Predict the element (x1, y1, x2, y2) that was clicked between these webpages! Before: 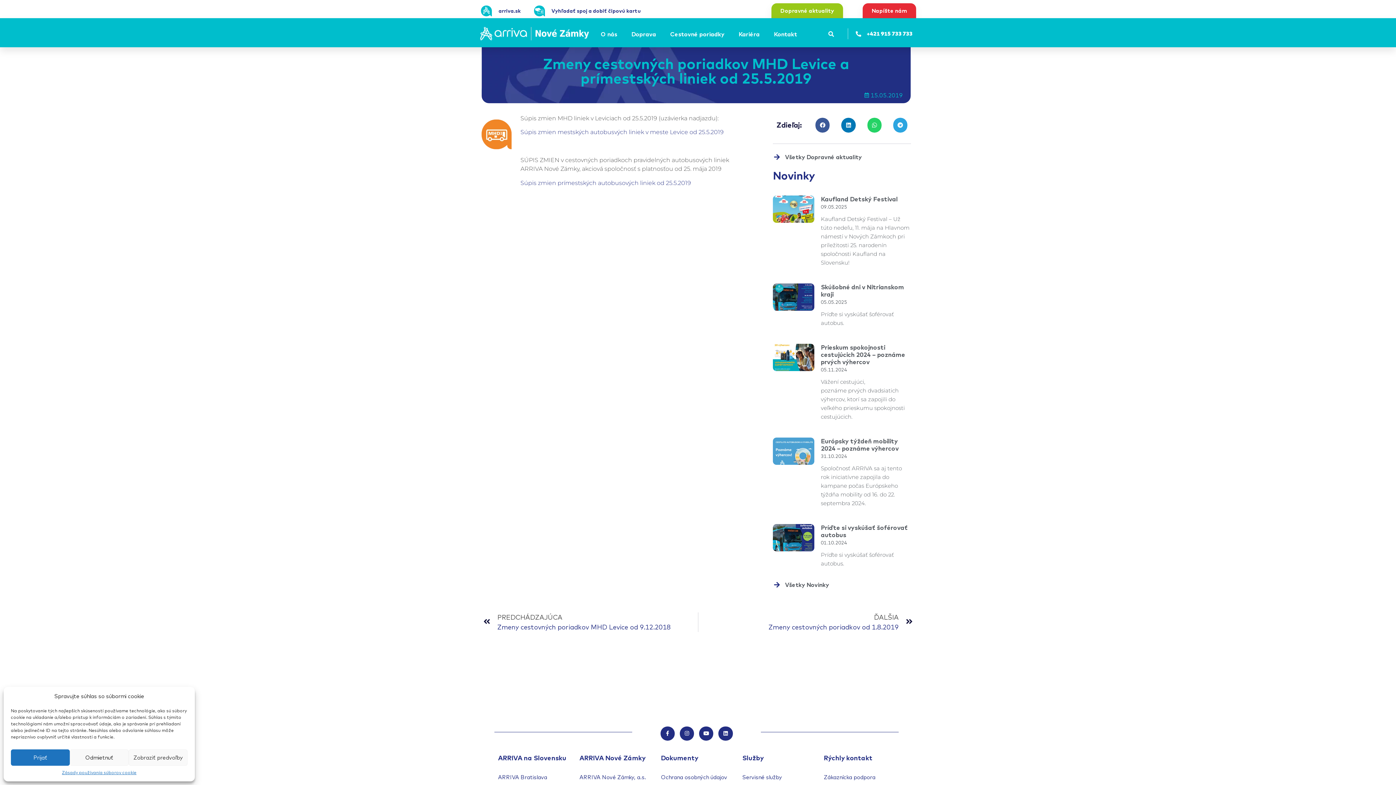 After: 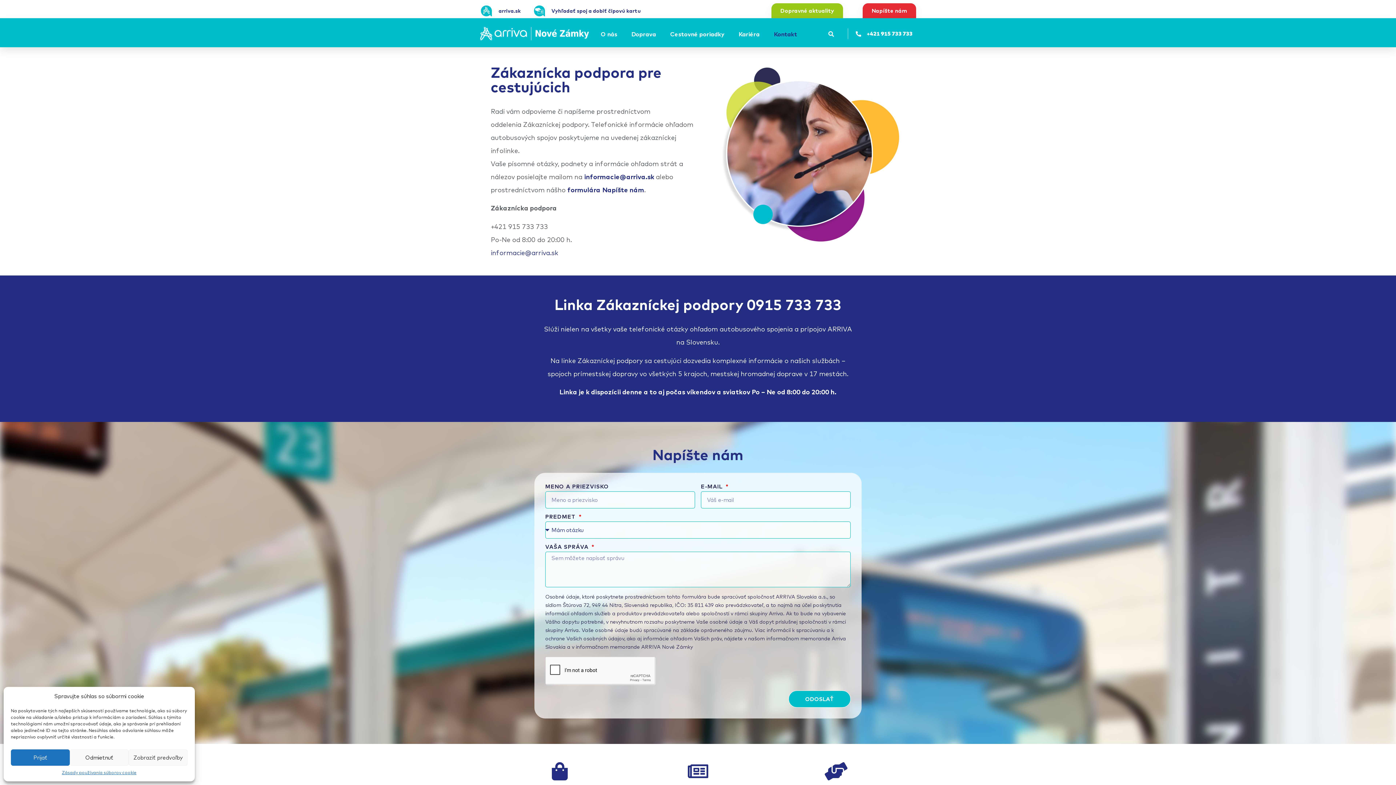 Action: bbox: (770, 22, 802, 45) label: Kontakt